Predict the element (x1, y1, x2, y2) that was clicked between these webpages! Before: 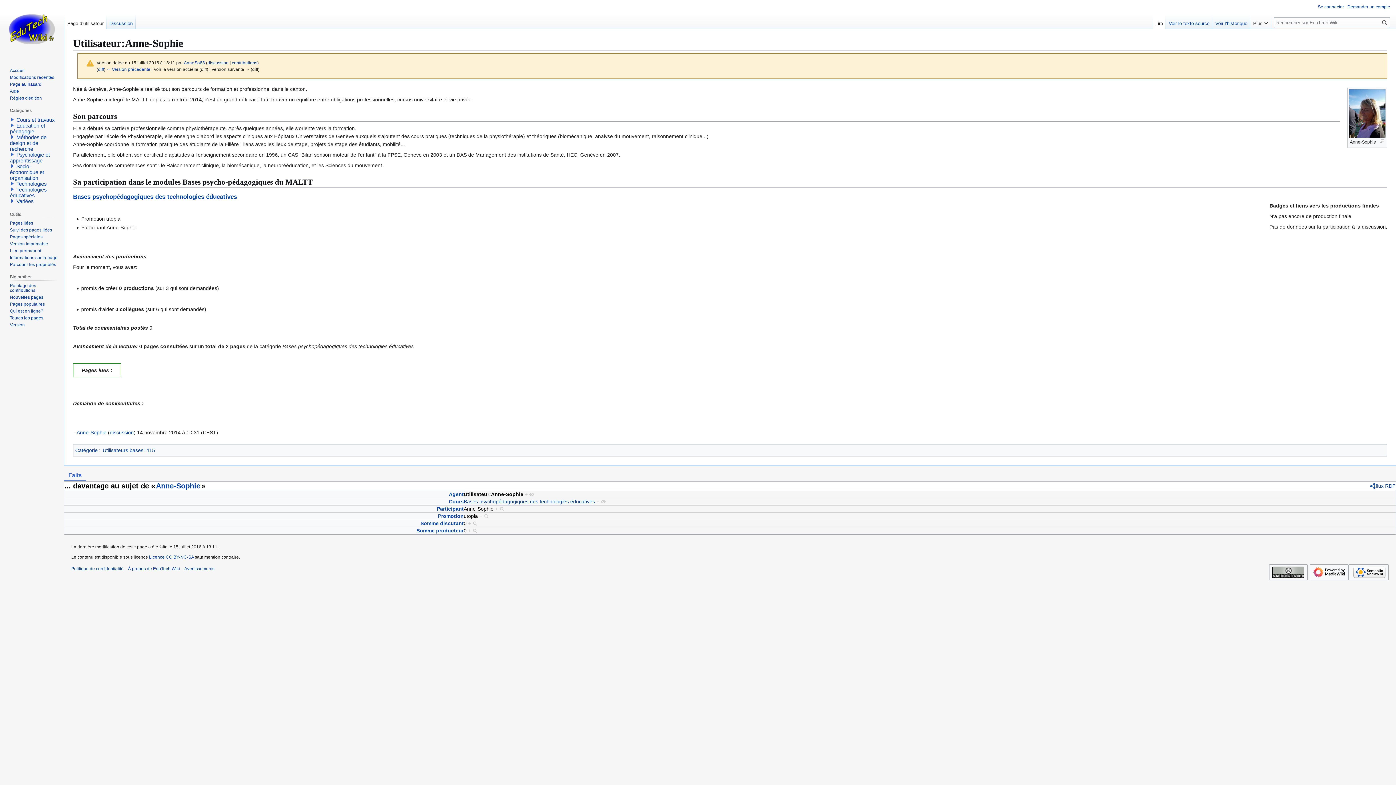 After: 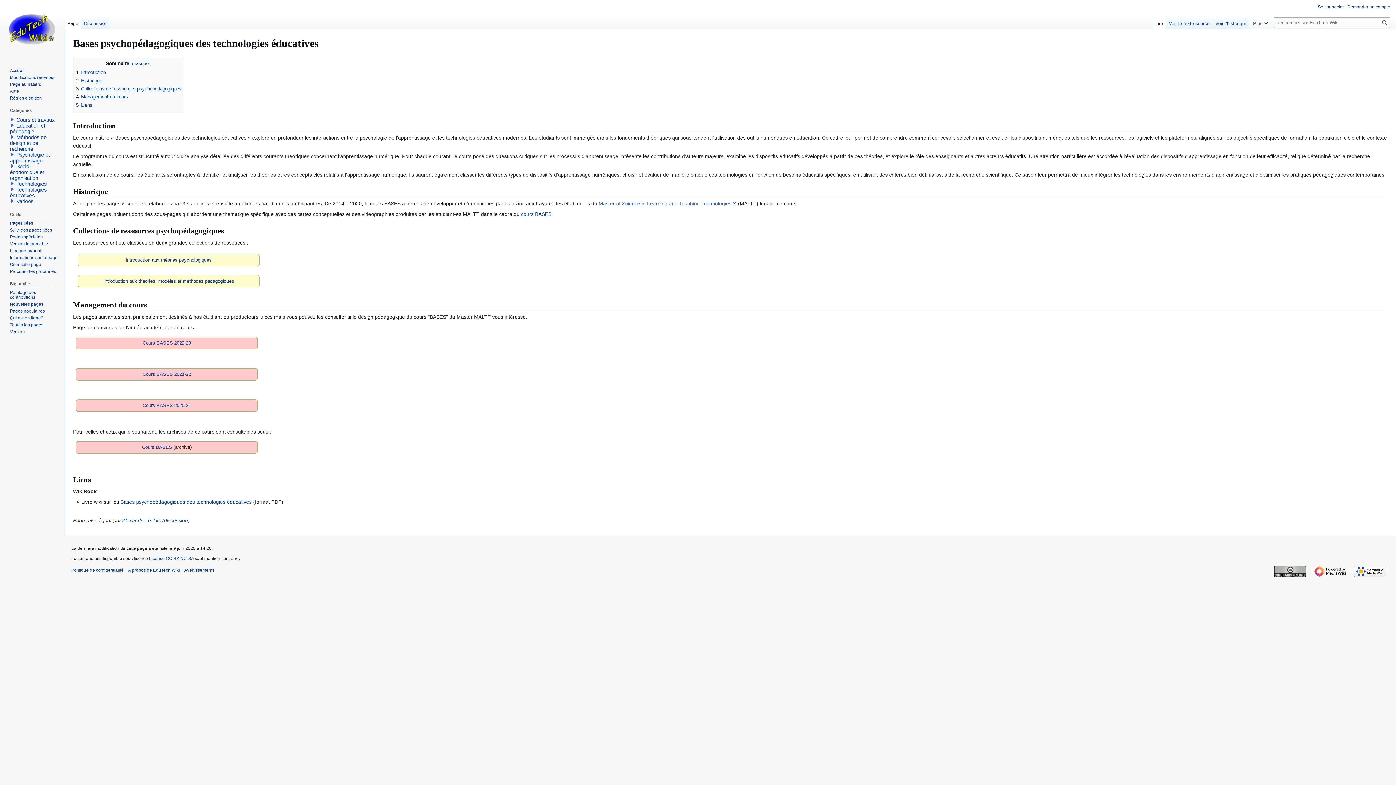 Action: bbox: (73, 193, 237, 200) label: Bases psychopédagogiques des technologies éducatives